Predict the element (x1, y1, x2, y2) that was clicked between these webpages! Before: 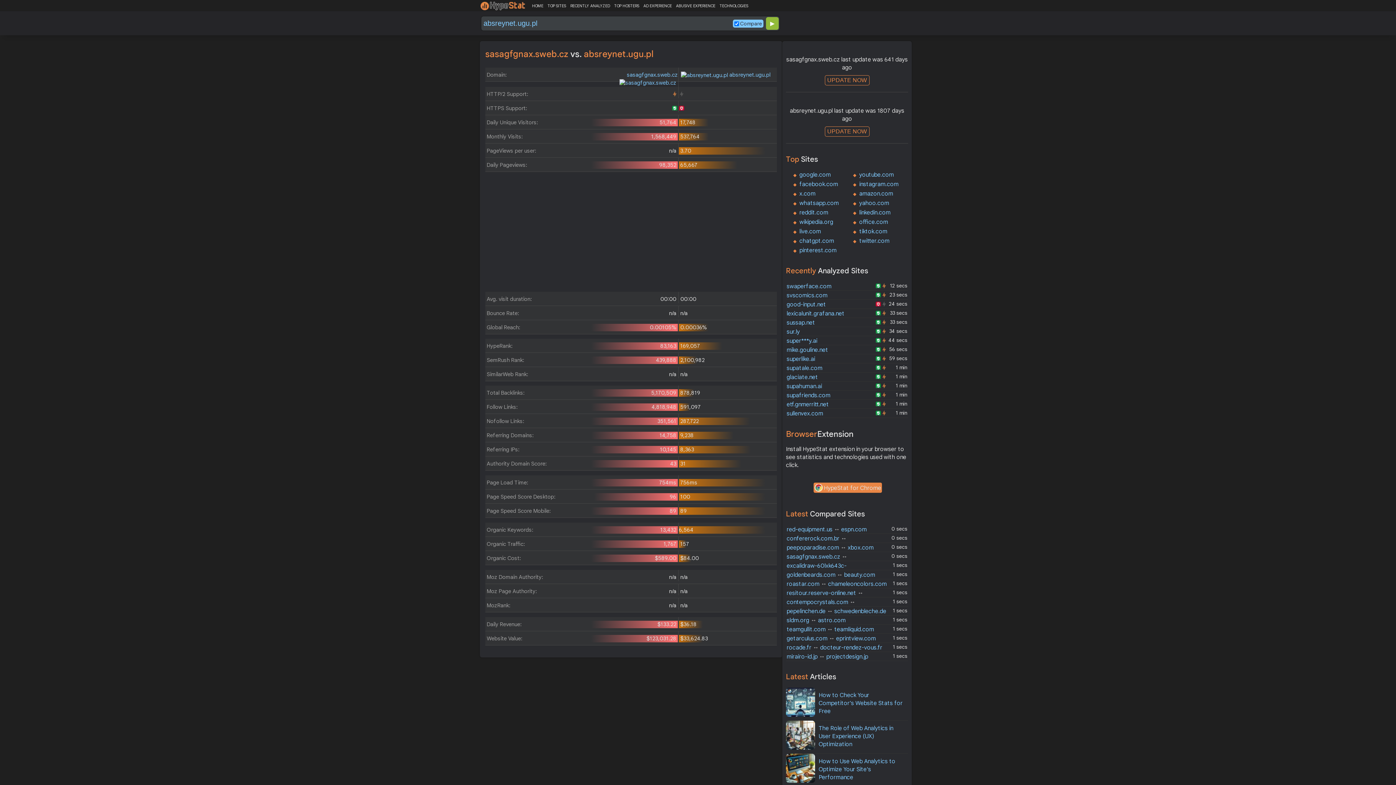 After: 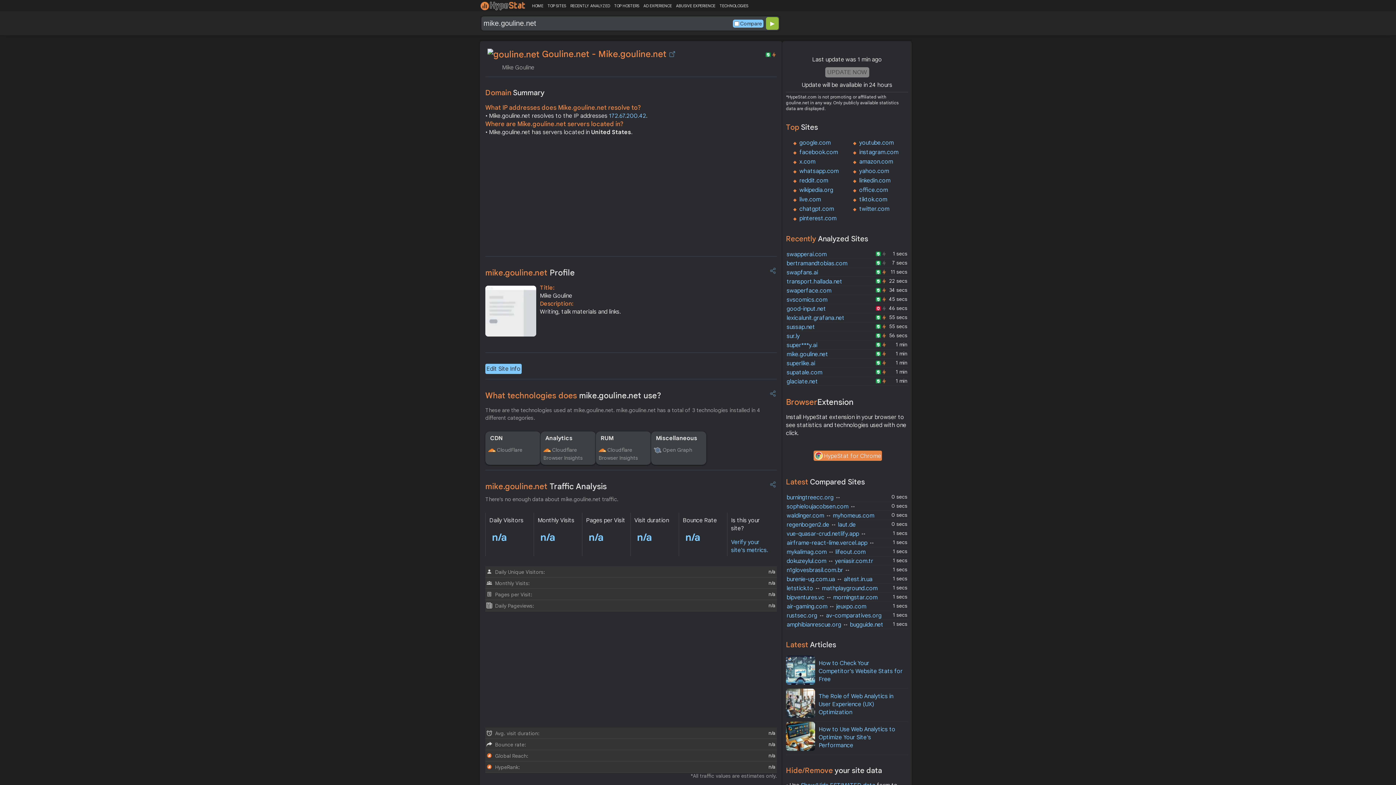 Action: label: mike.gouline.net bbox: (786, 346, 828, 353)